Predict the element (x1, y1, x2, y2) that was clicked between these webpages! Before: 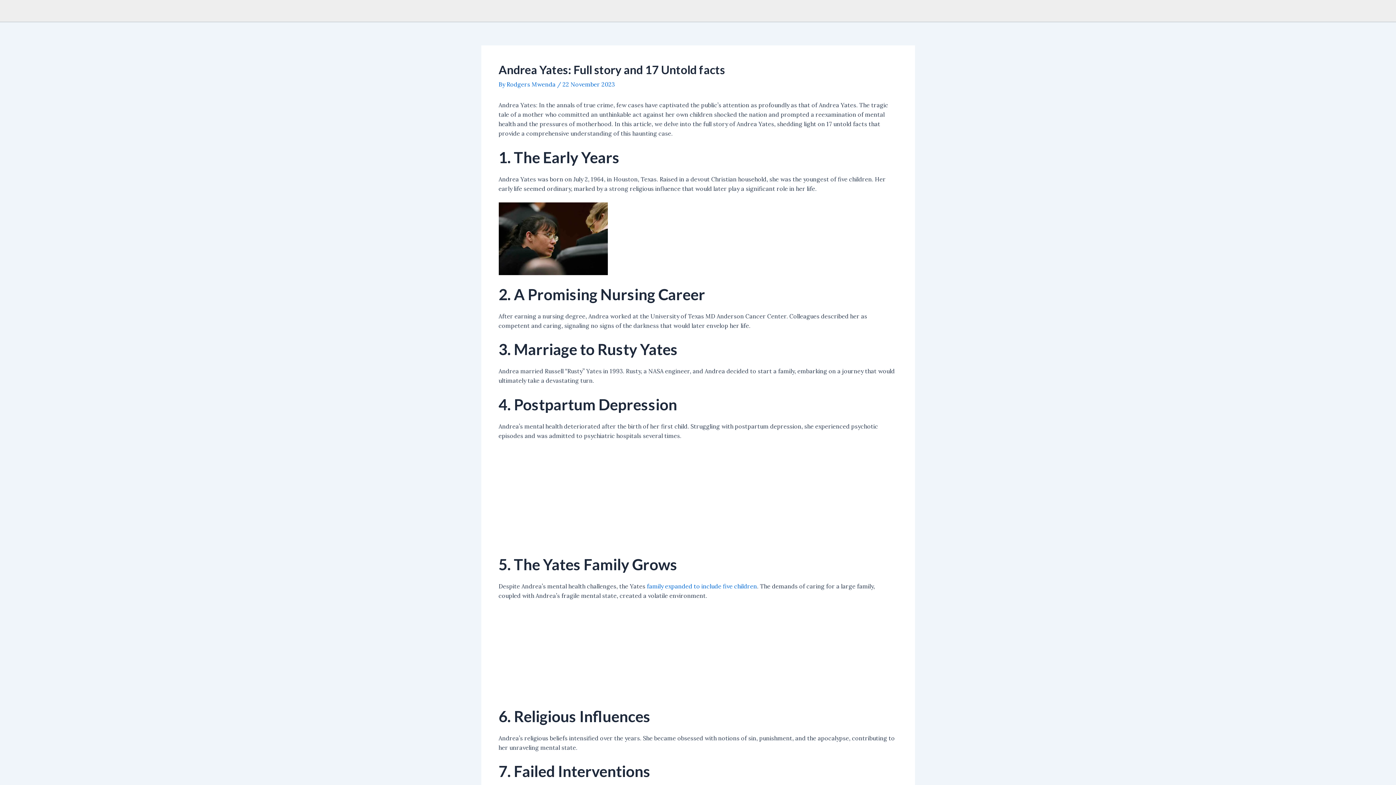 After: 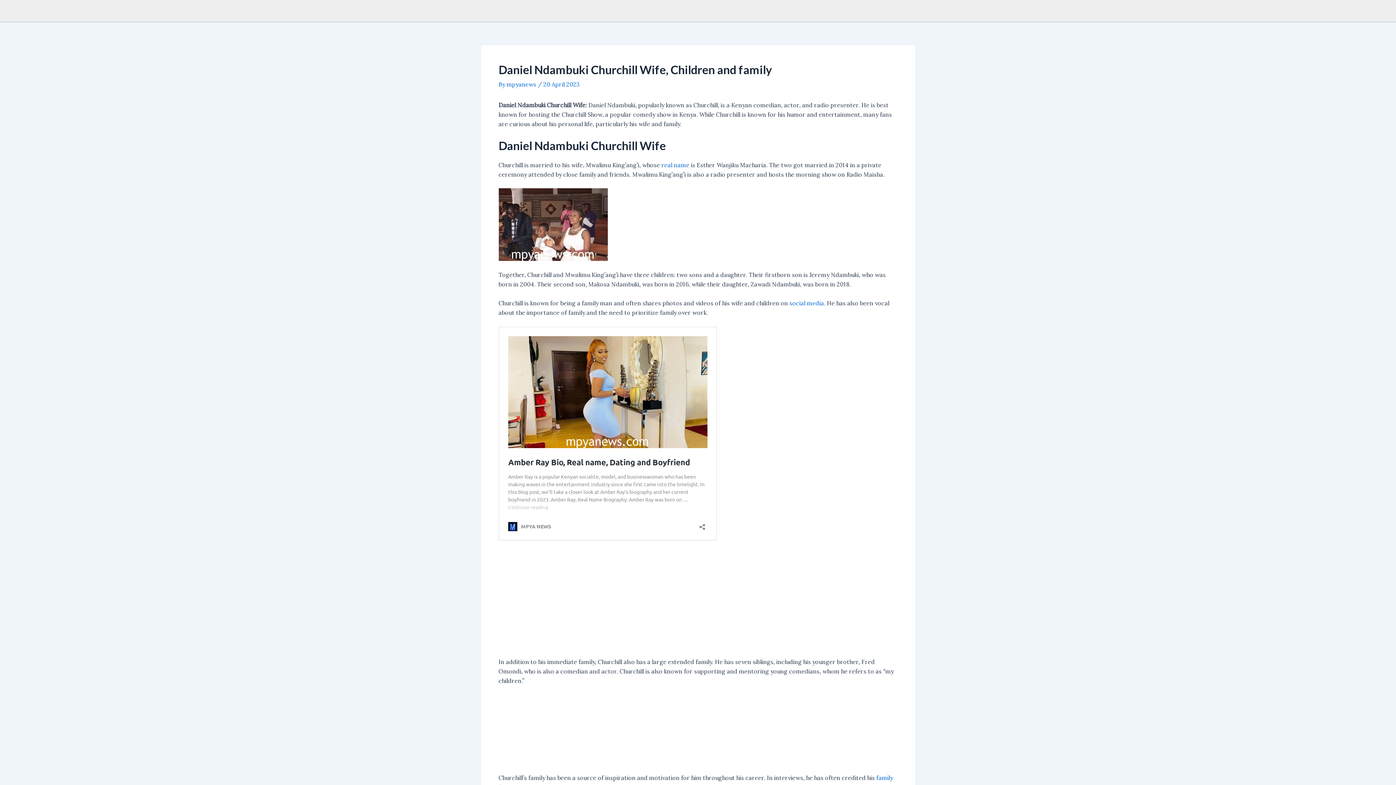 Action: bbox: (647, 582, 757, 590) label: family expanded to include five children